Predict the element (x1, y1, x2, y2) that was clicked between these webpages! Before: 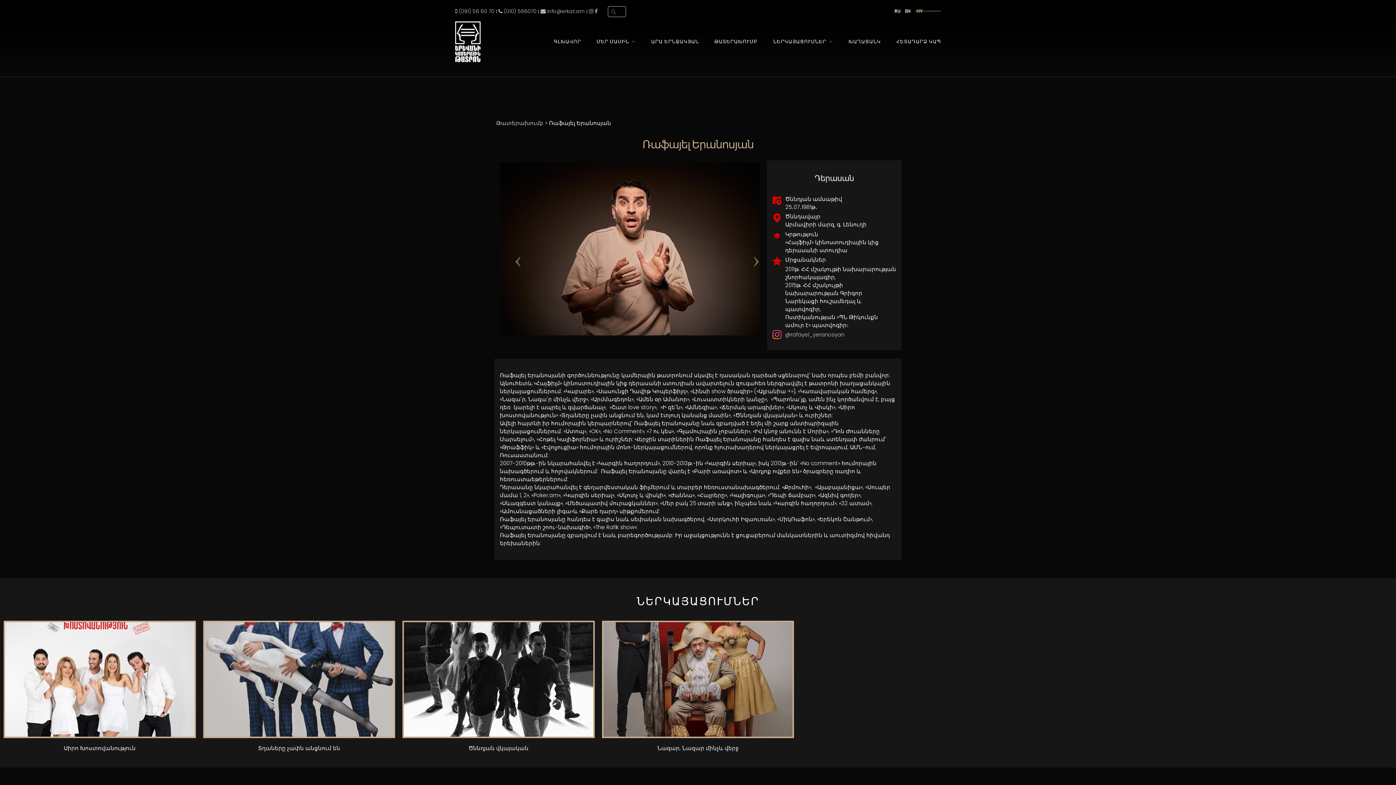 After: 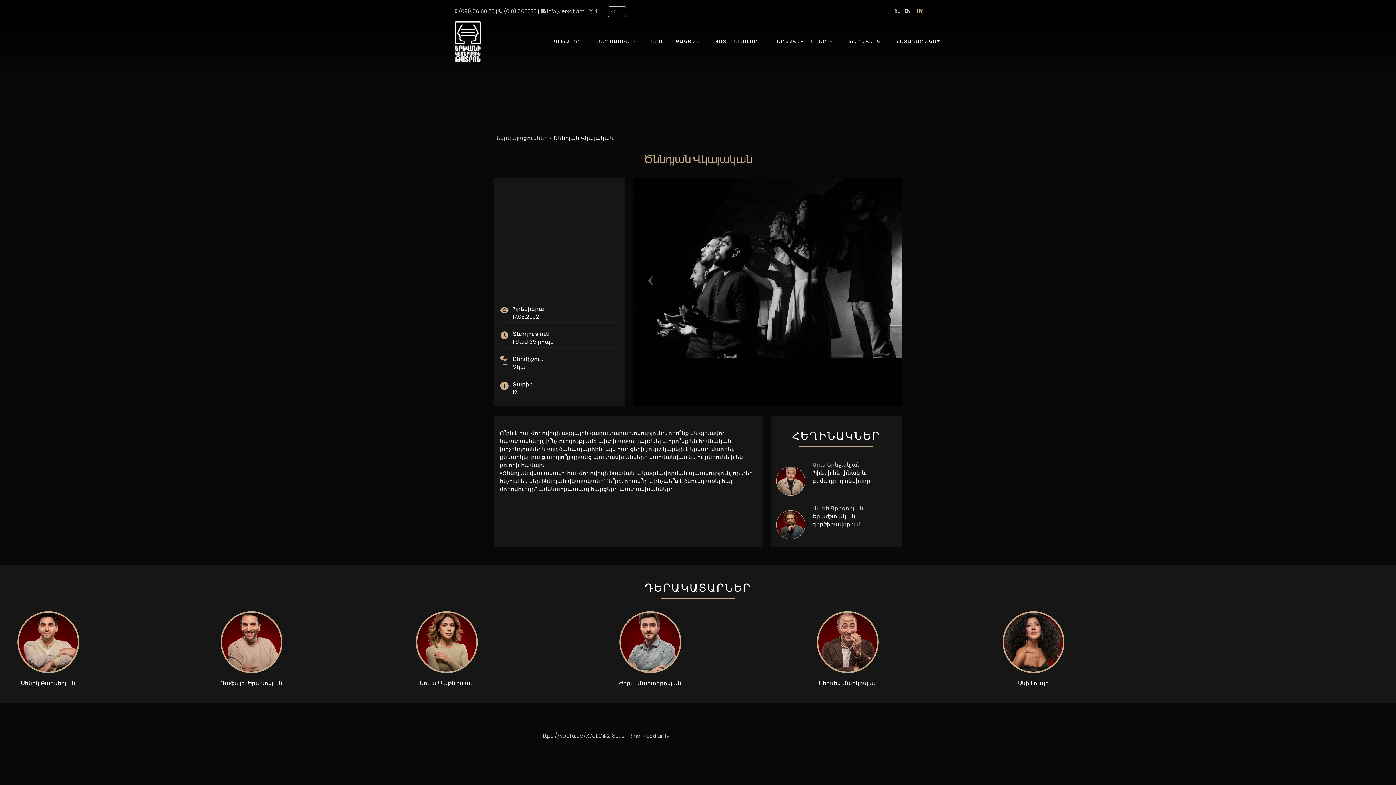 Action: bbox: (402, 621, 594, 738)